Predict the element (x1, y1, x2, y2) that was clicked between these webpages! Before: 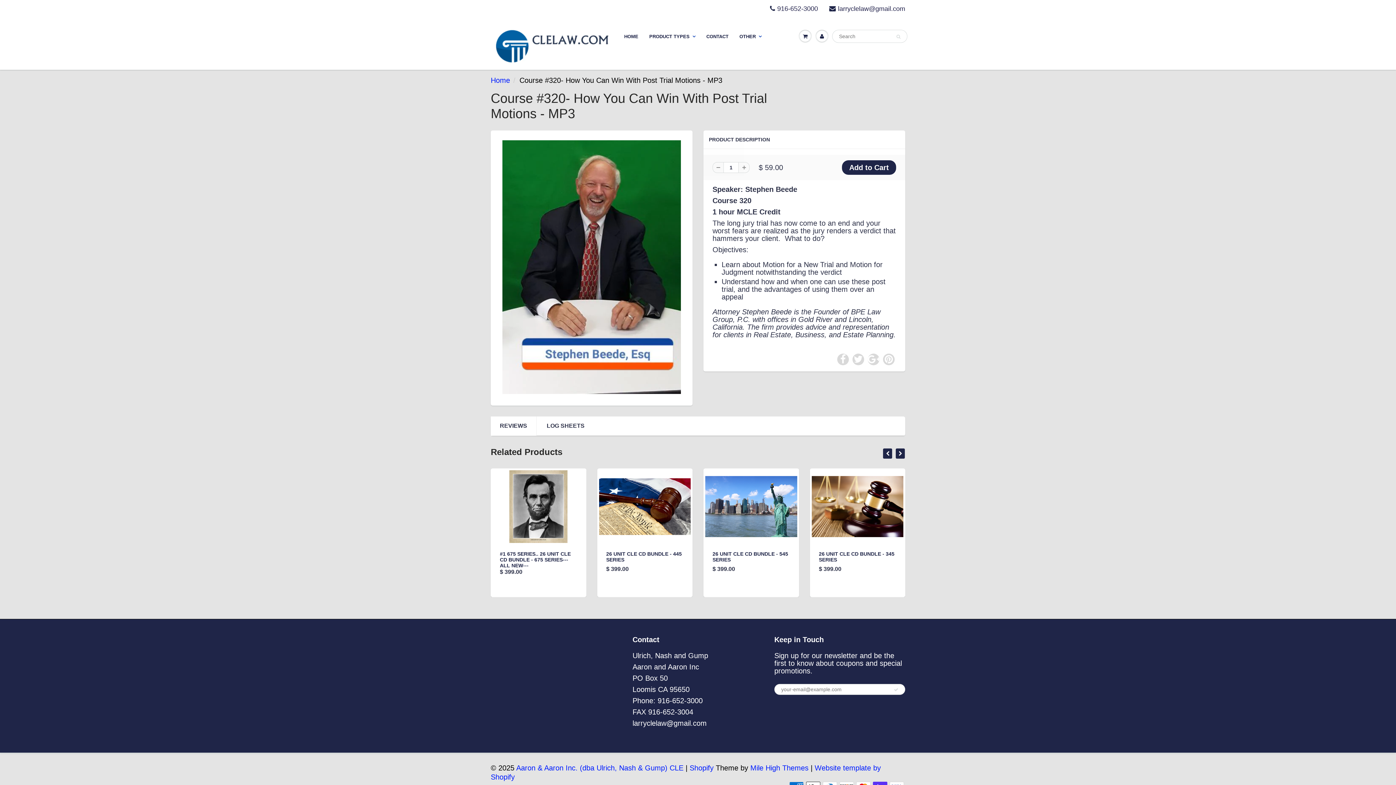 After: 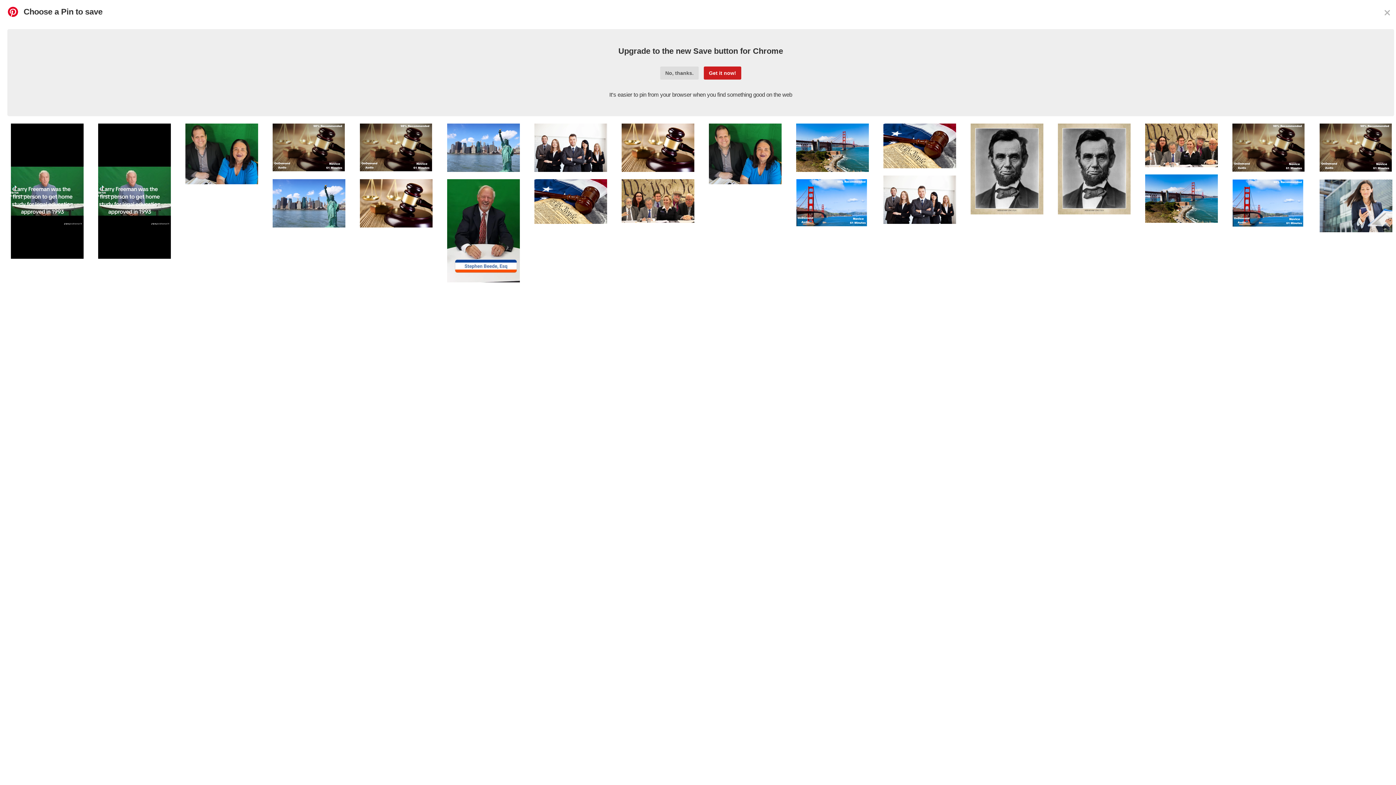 Action: bbox: (883, 353, 894, 365)